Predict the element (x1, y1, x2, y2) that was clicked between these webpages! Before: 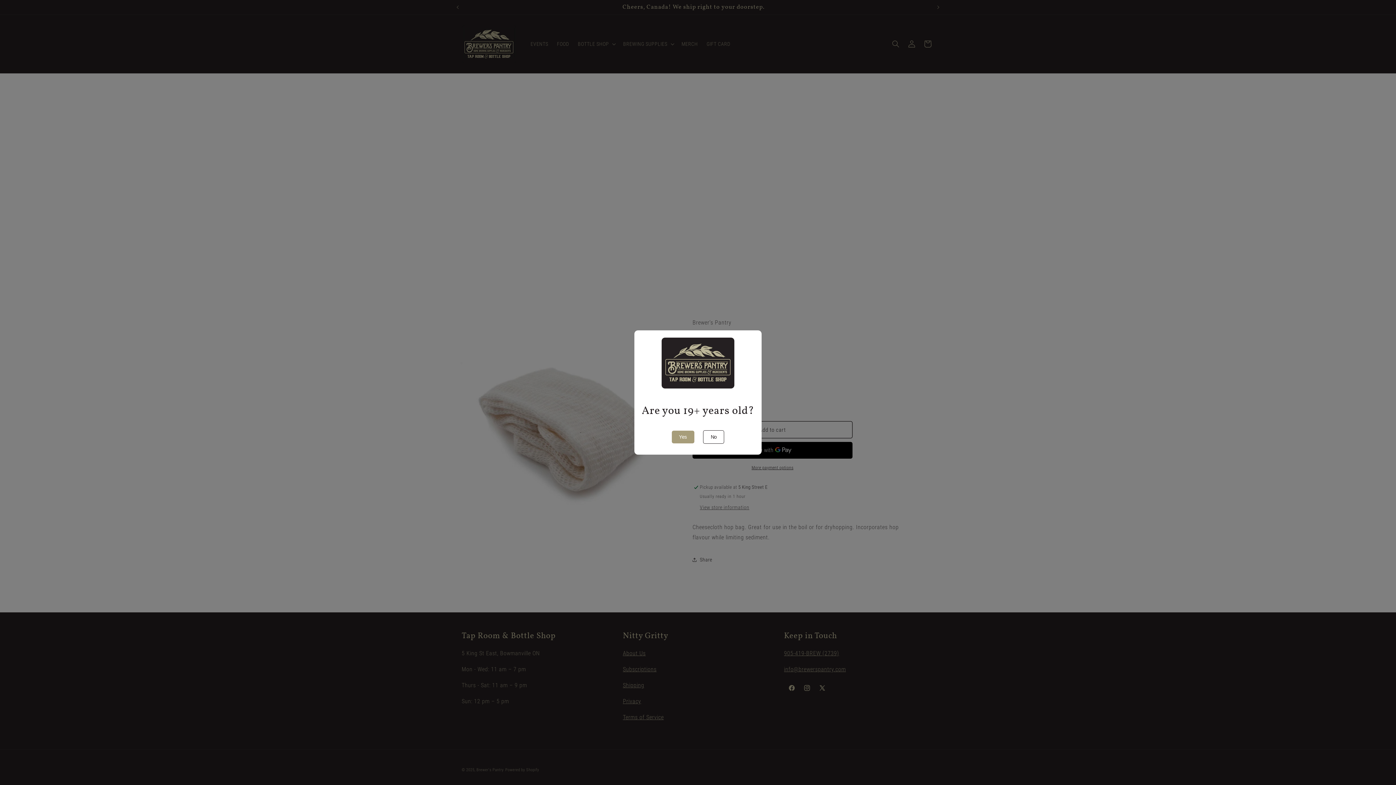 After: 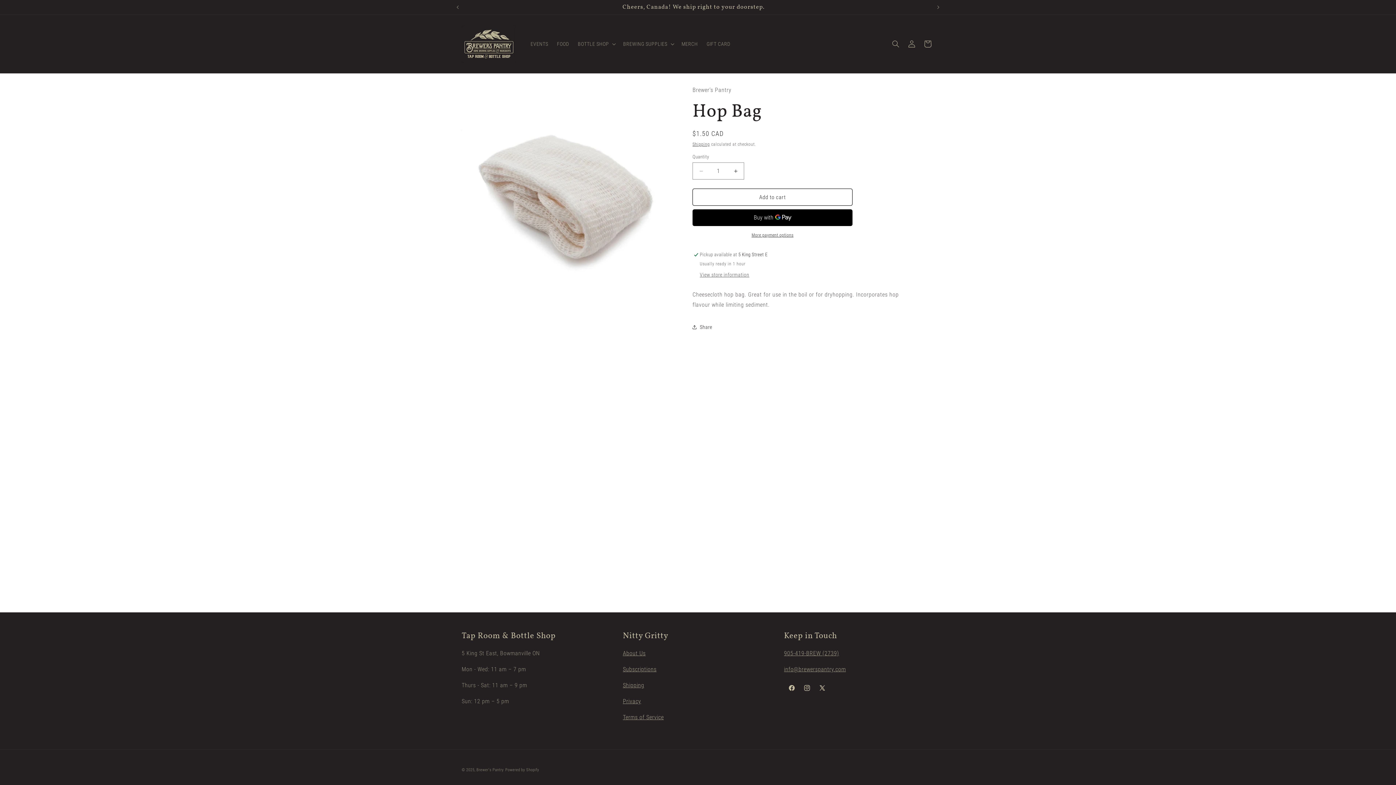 Action: bbox: (671, 431, 694, 443) label: Yes